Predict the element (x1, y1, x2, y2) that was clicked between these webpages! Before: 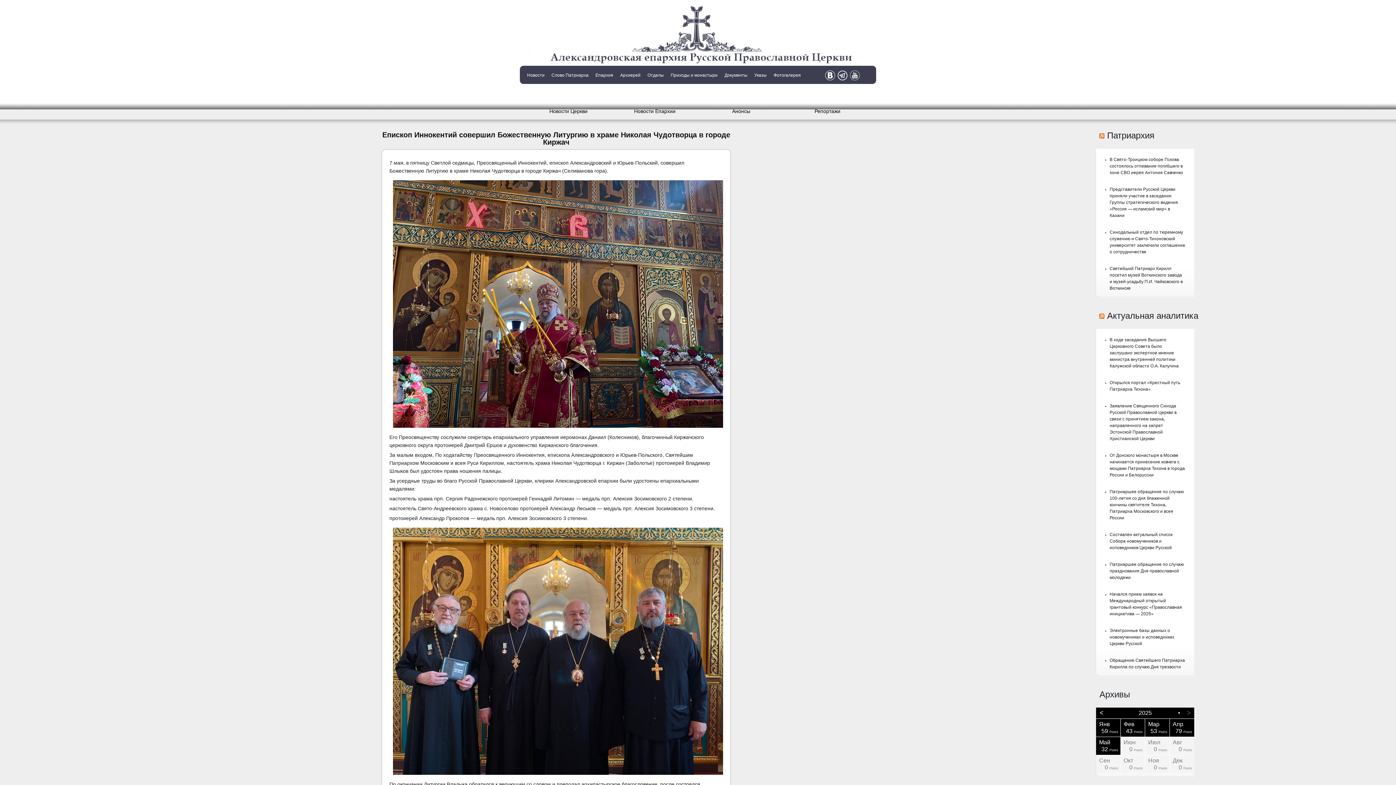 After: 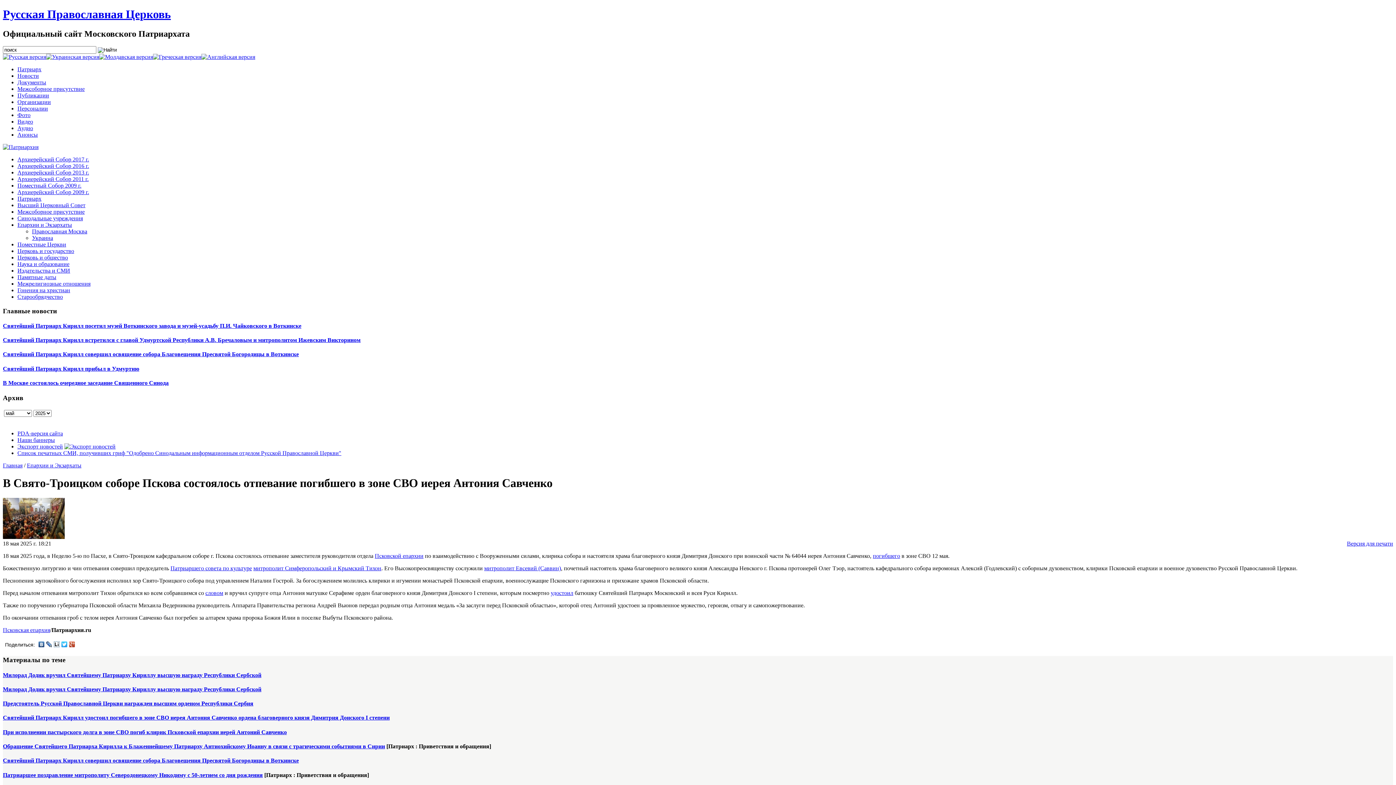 Action: bbox: (1109, 157, 1183, 175) label: В Свято-Троицком соборе Пскова состоялось отпевание погибшего в зоне СВО иерея Антония Савченко